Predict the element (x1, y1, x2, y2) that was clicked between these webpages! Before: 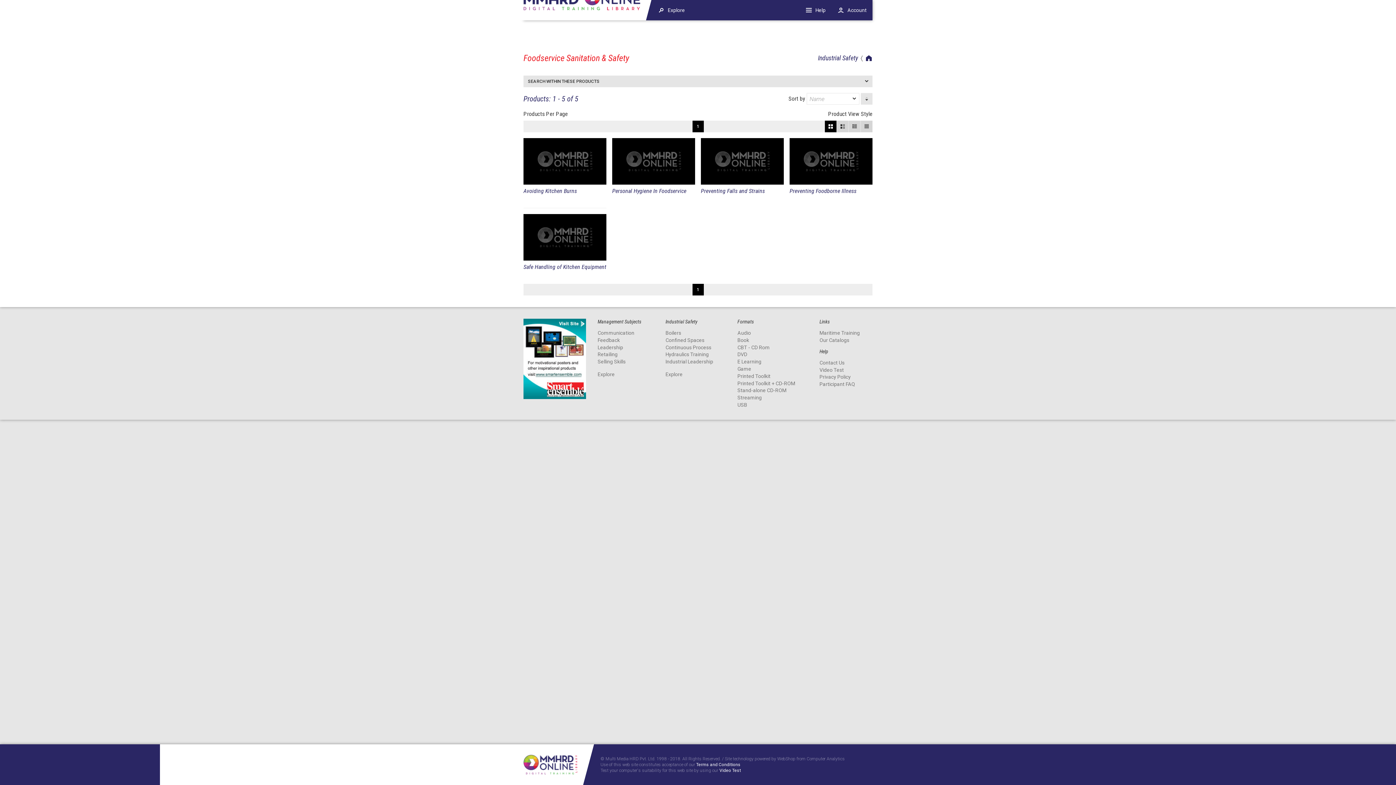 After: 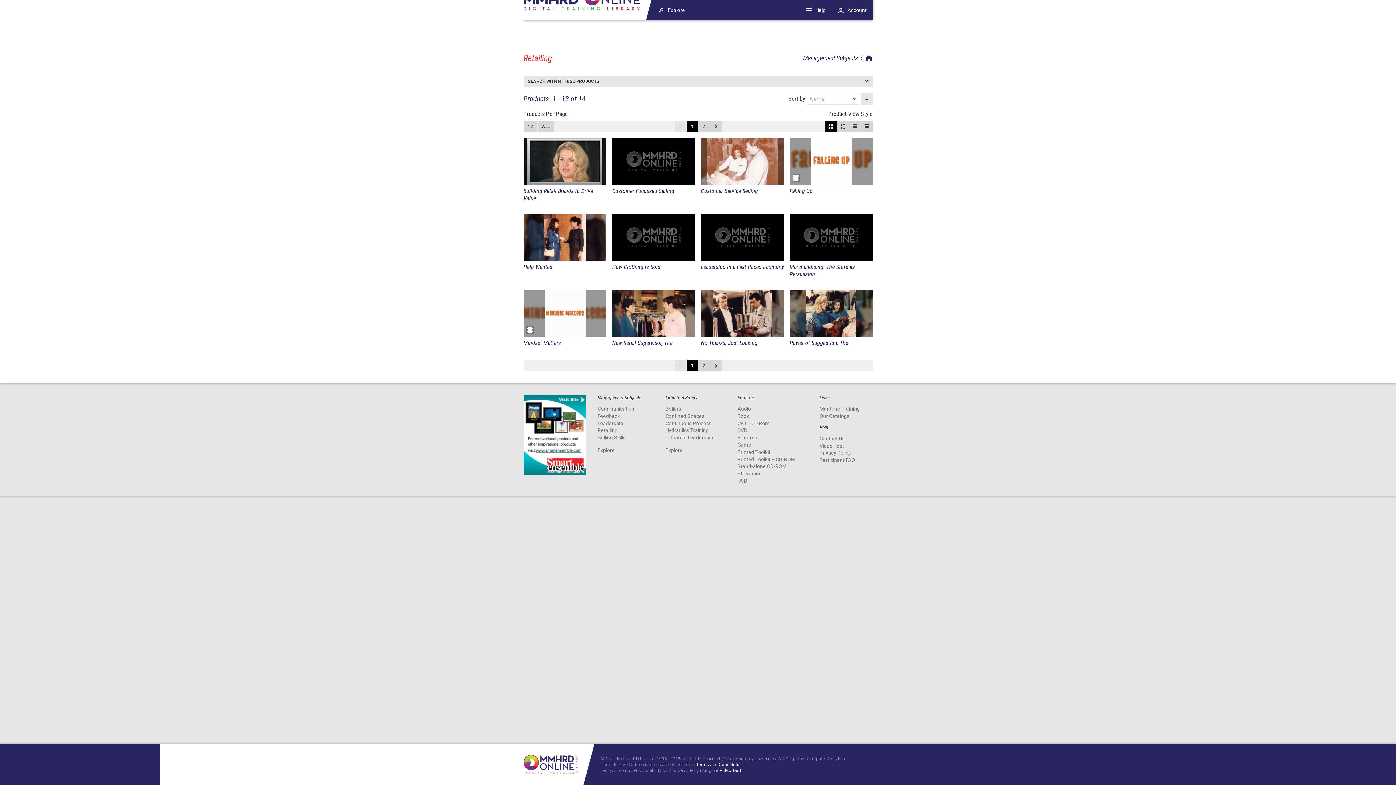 Action: bbox: (597, 351, 654, 357) label: Retailing